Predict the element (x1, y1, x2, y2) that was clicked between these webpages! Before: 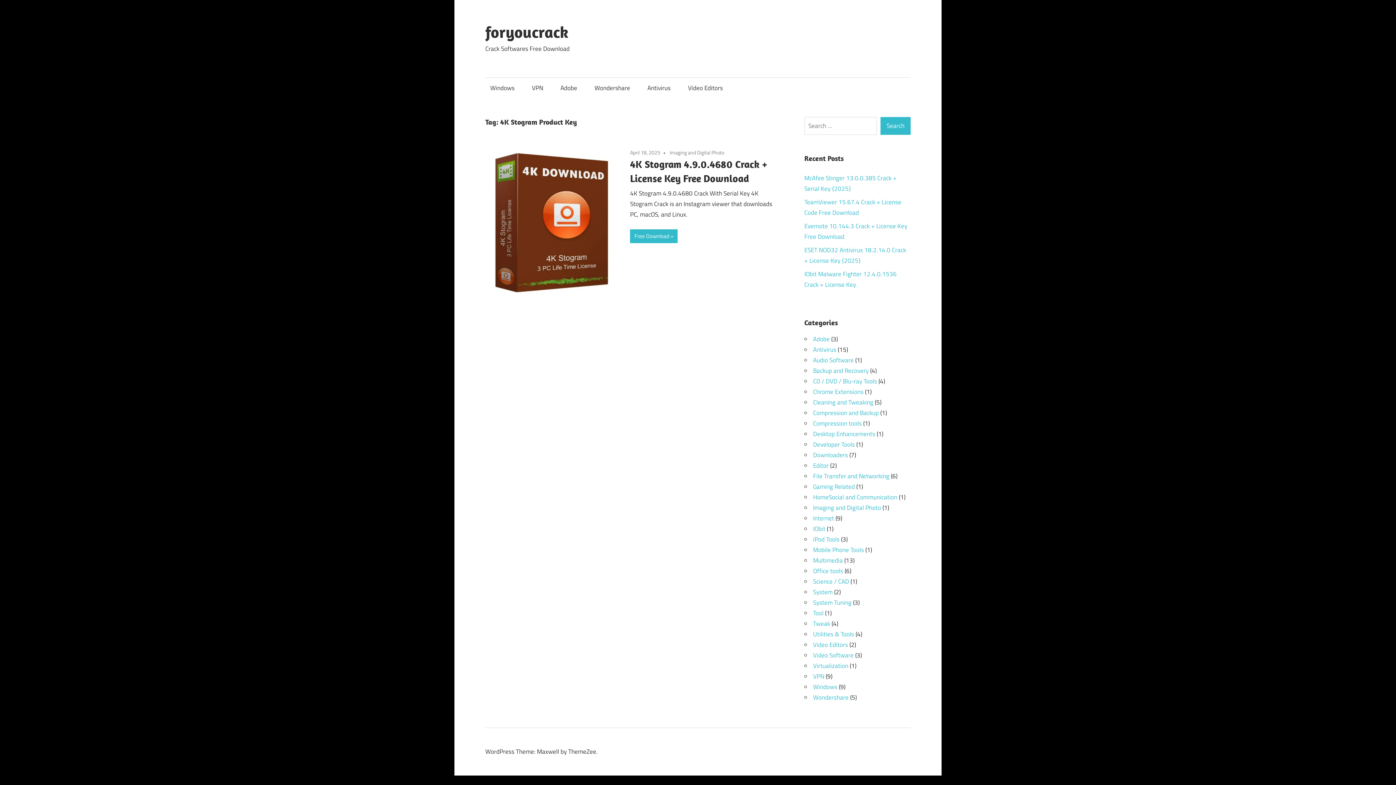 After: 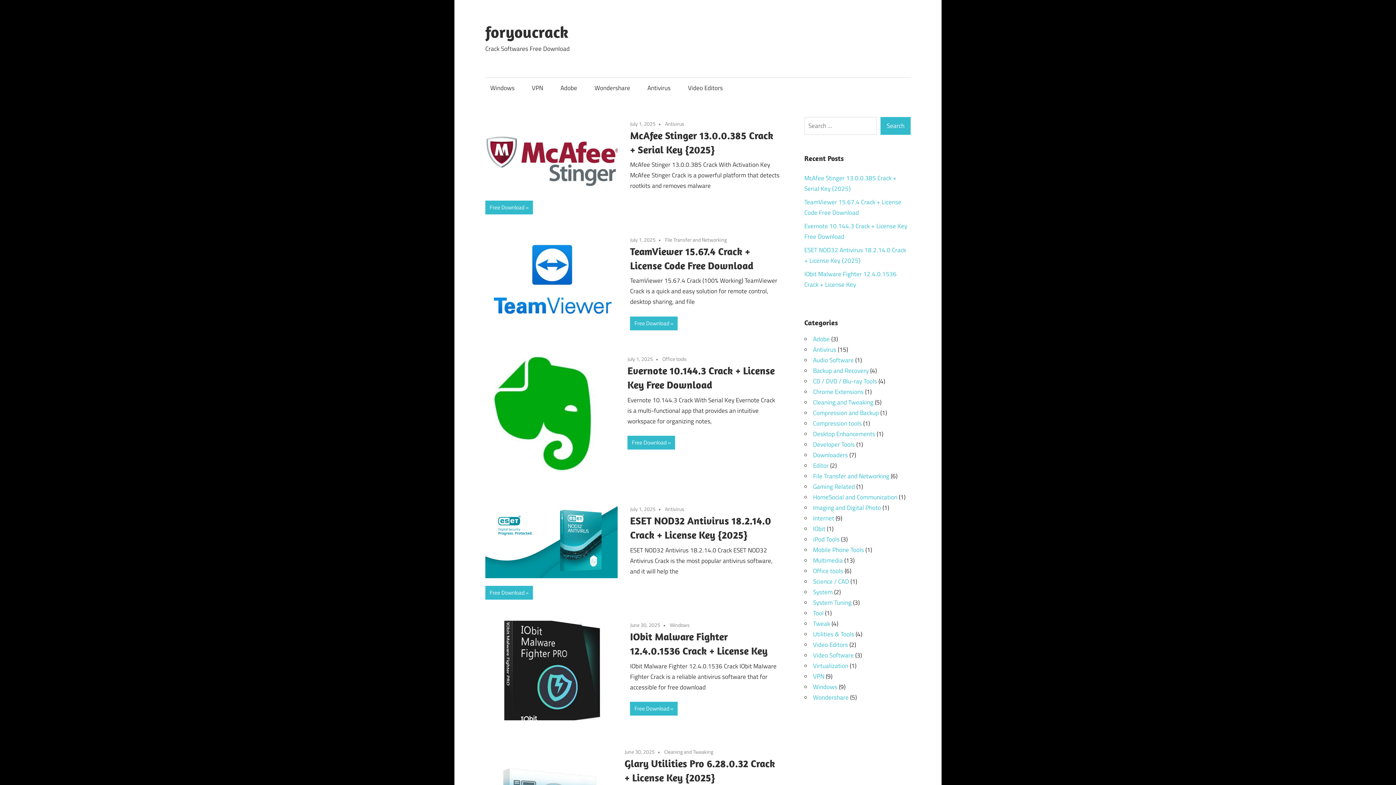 Action: label: foryoucrack bbox: (485, 22, 568, 41)